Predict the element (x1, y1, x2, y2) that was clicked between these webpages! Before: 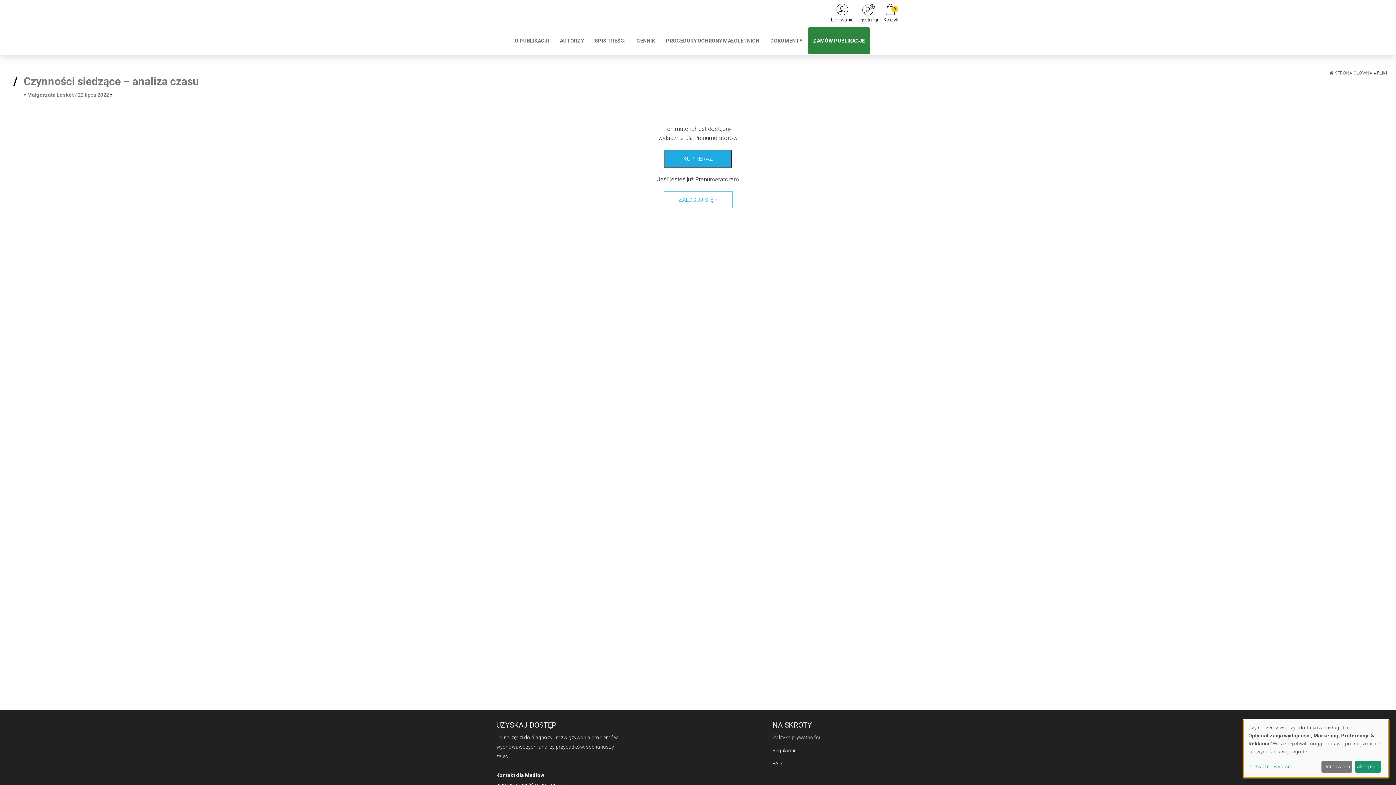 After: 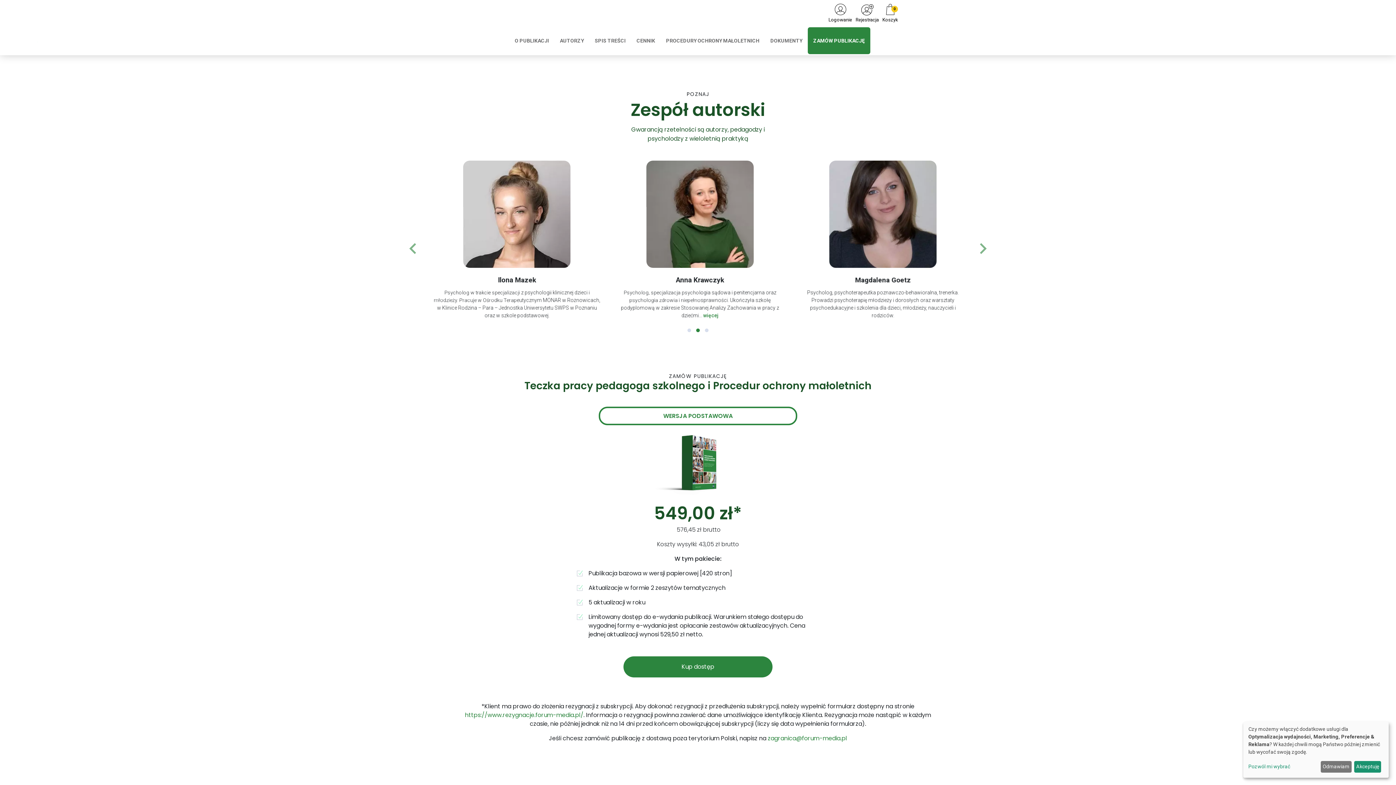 Action: label: AUTORZY bbox: (554, 27, 589, 54)